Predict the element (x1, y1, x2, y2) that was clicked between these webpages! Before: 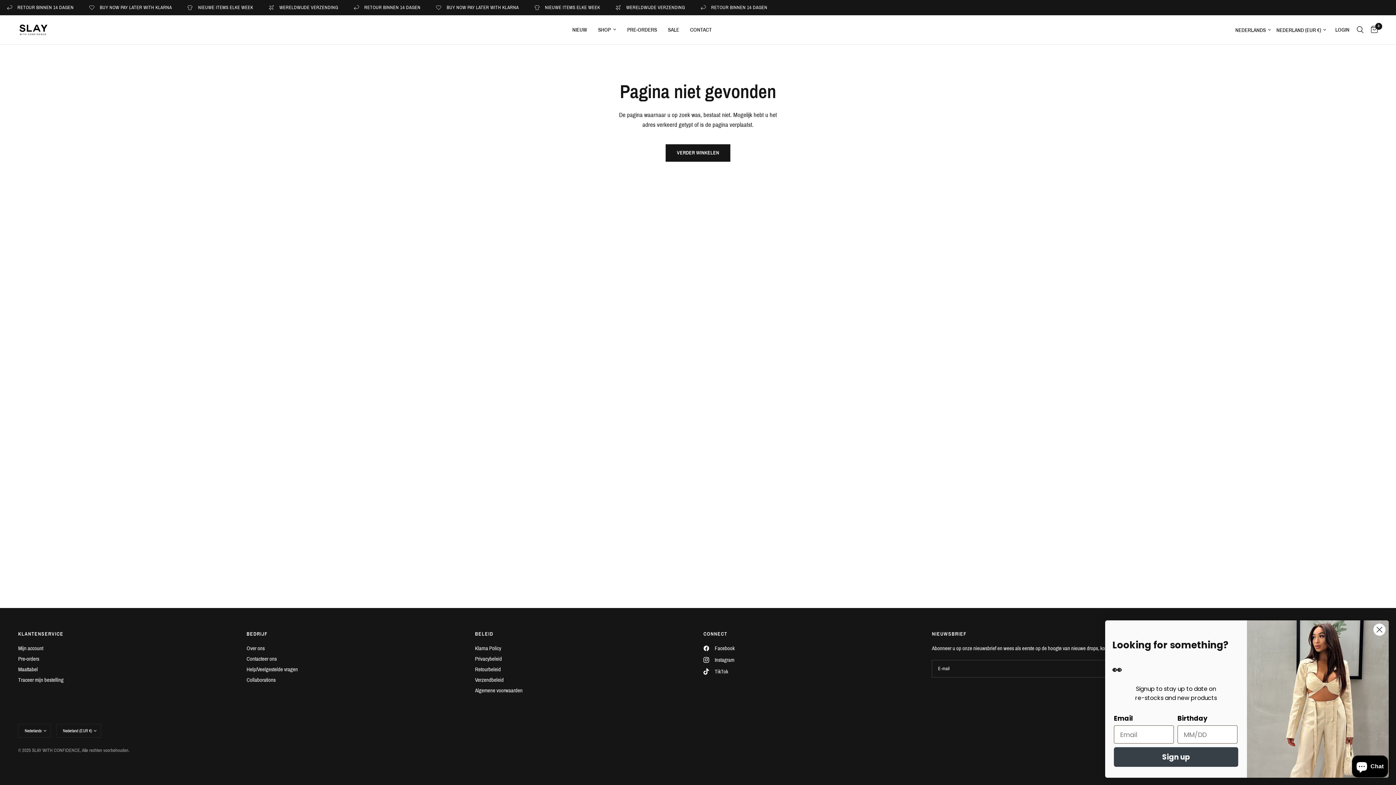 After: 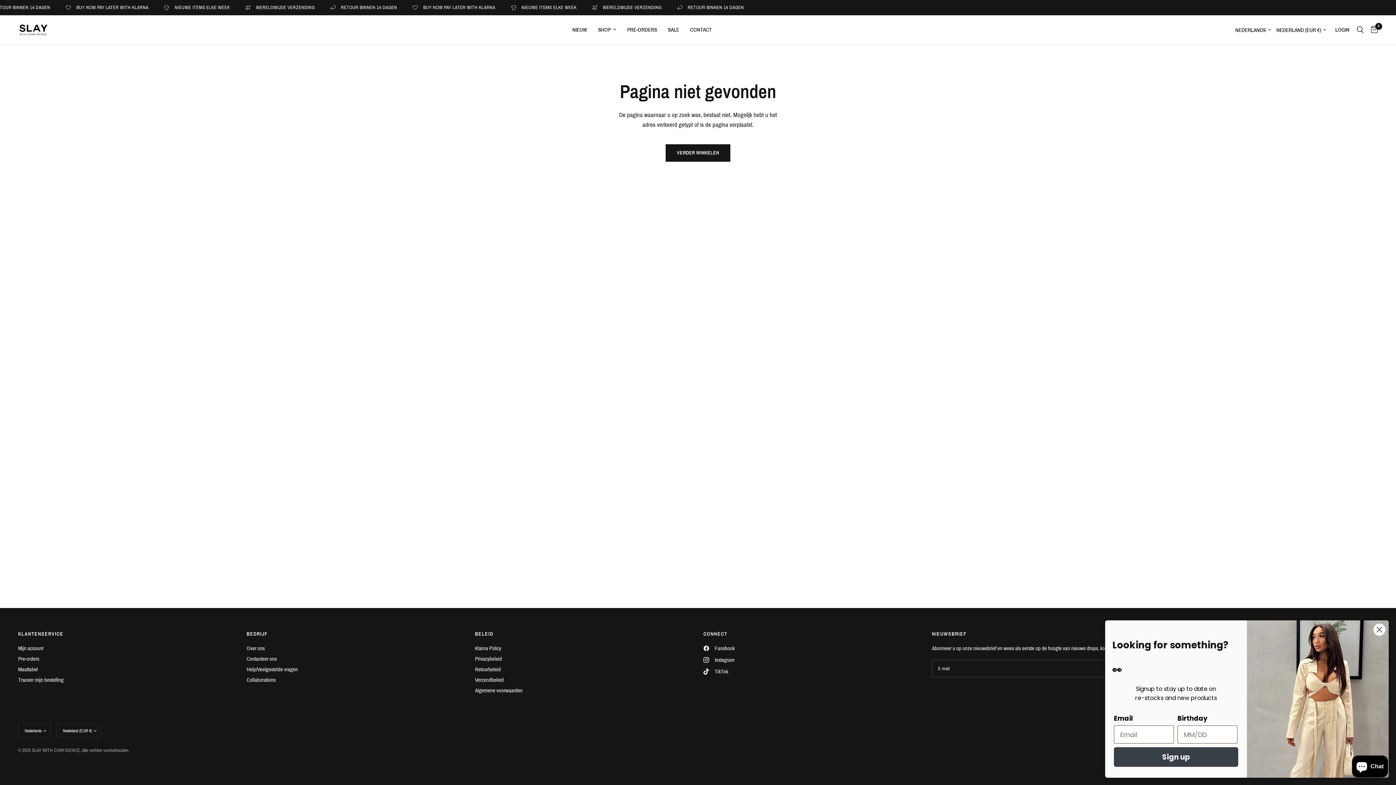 Action: bbox: (703, 656, 734, 664) label: Instagram